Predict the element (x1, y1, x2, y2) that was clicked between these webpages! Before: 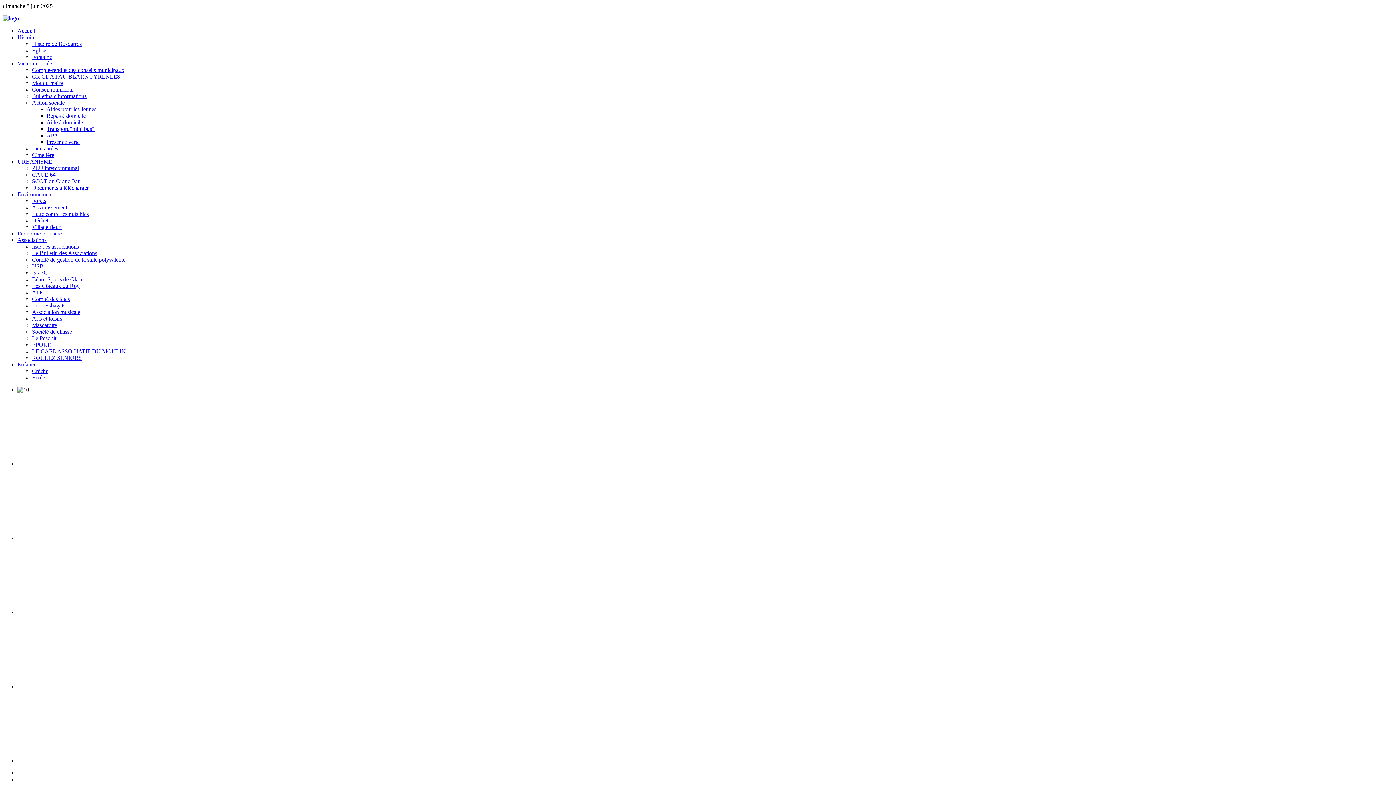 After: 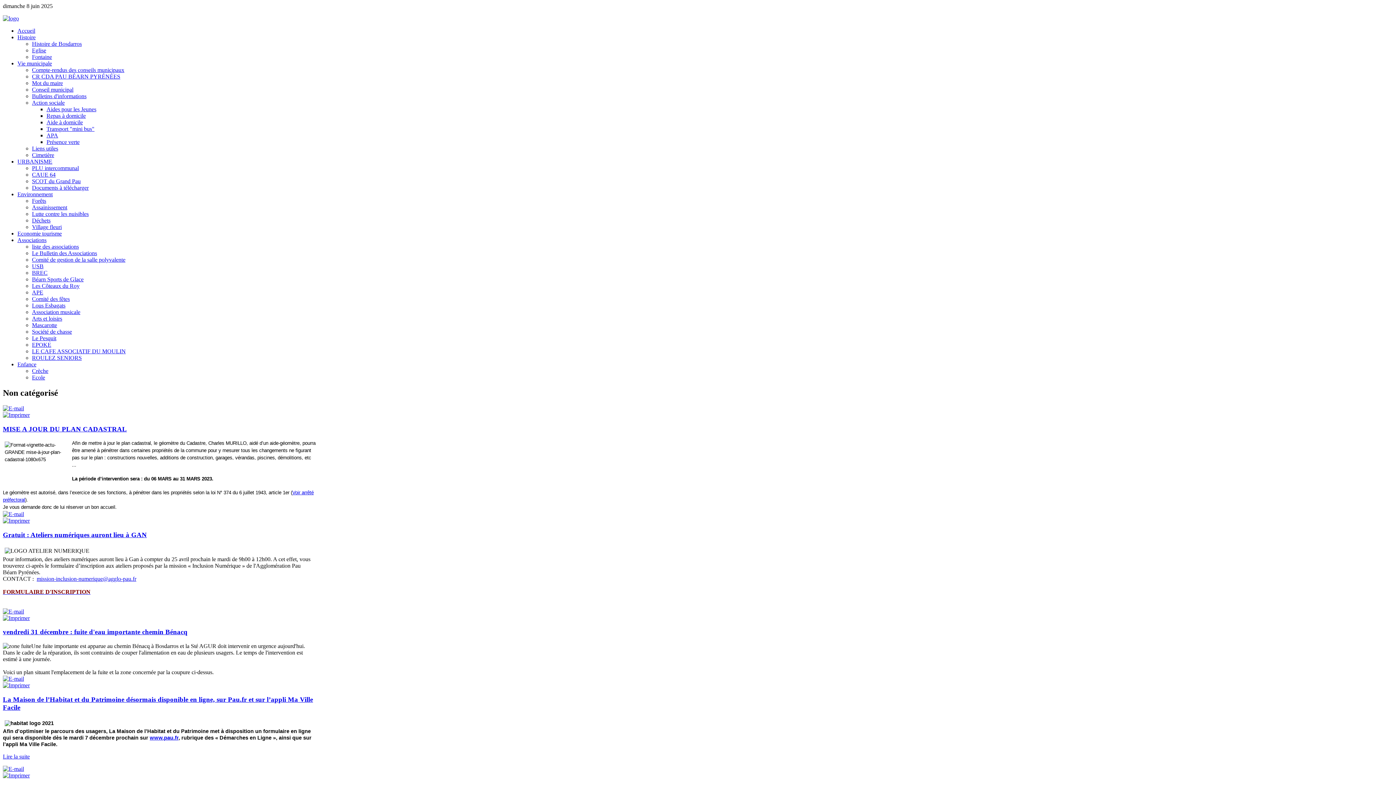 Action: label: ROULEZ SENIORS bbox: (32, 354, 81, 361)